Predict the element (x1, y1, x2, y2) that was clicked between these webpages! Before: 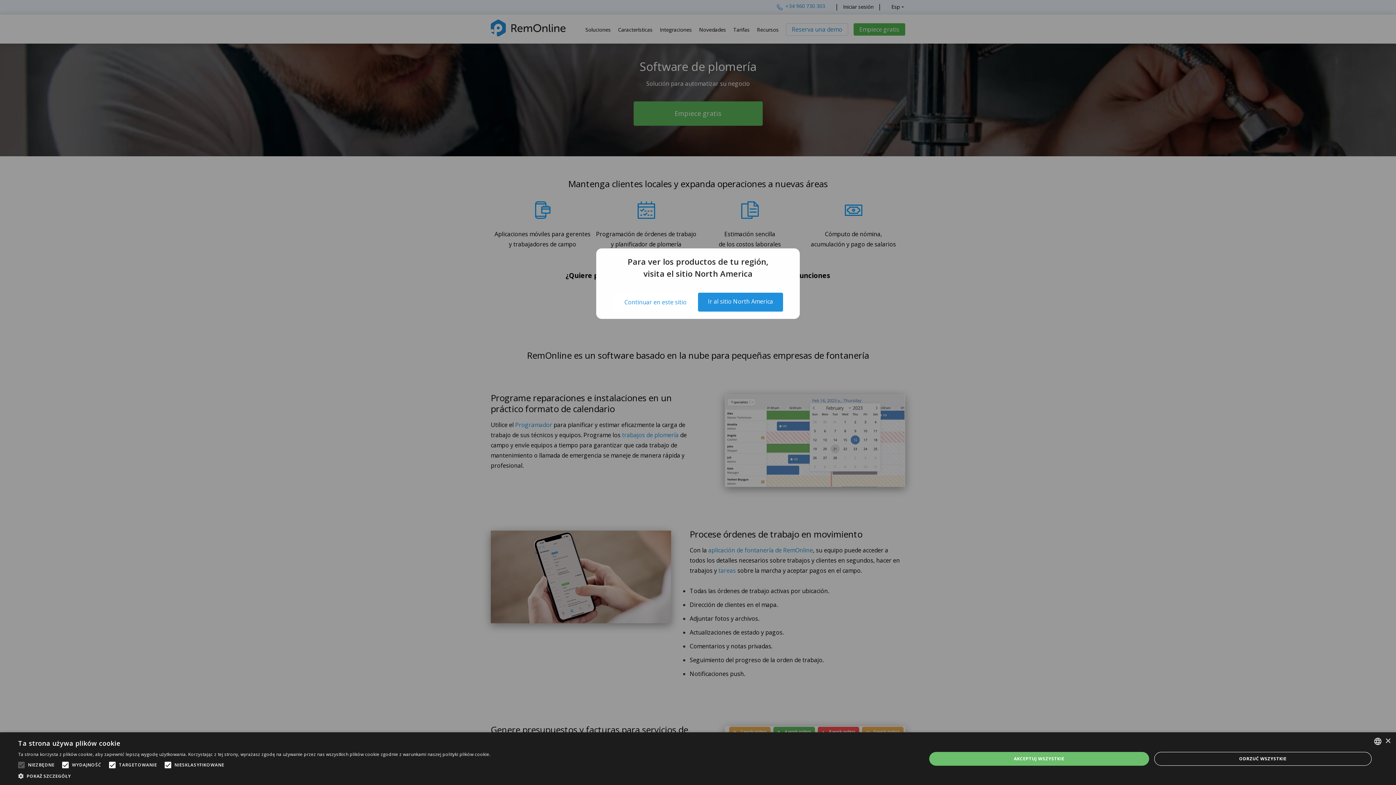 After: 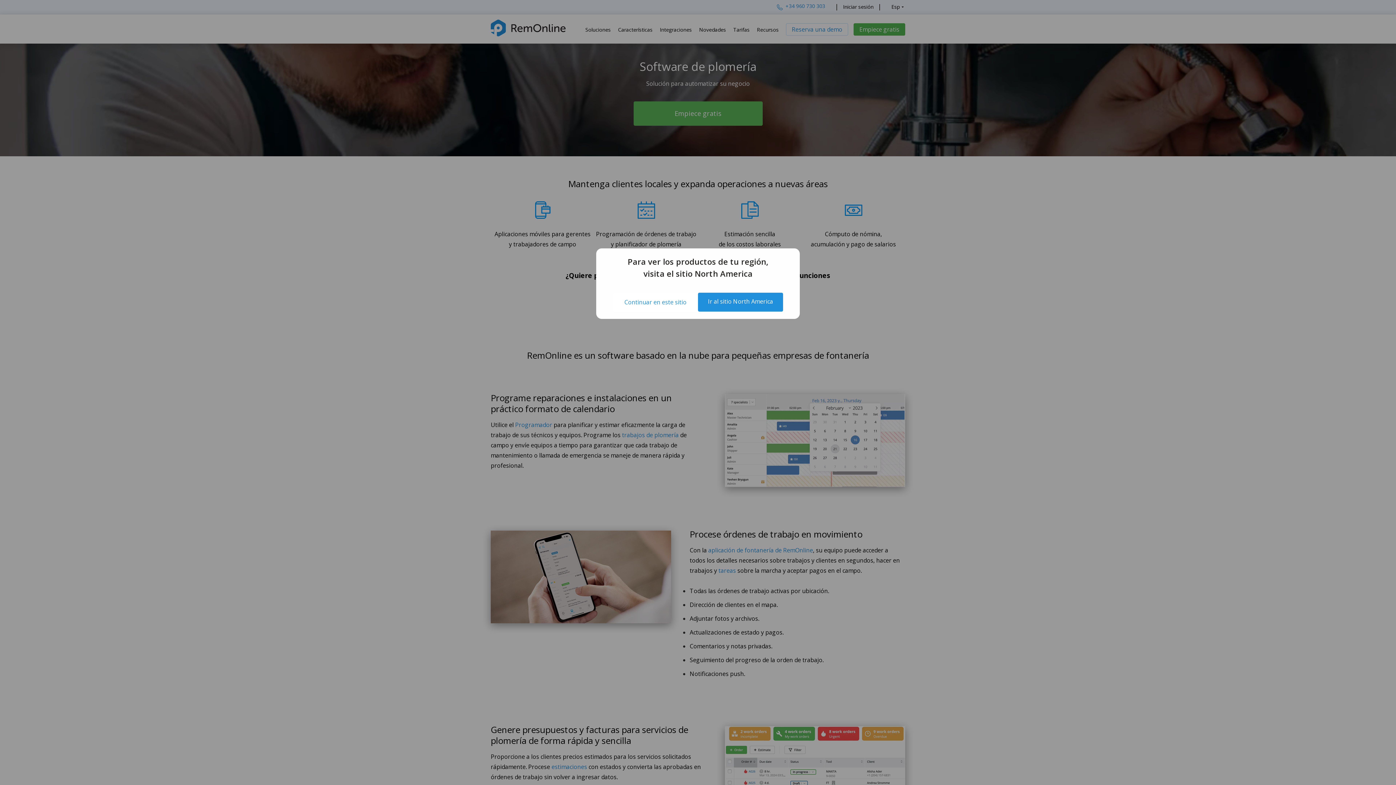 Action: bbox: (1385, 738, 1390, 744) label: Close